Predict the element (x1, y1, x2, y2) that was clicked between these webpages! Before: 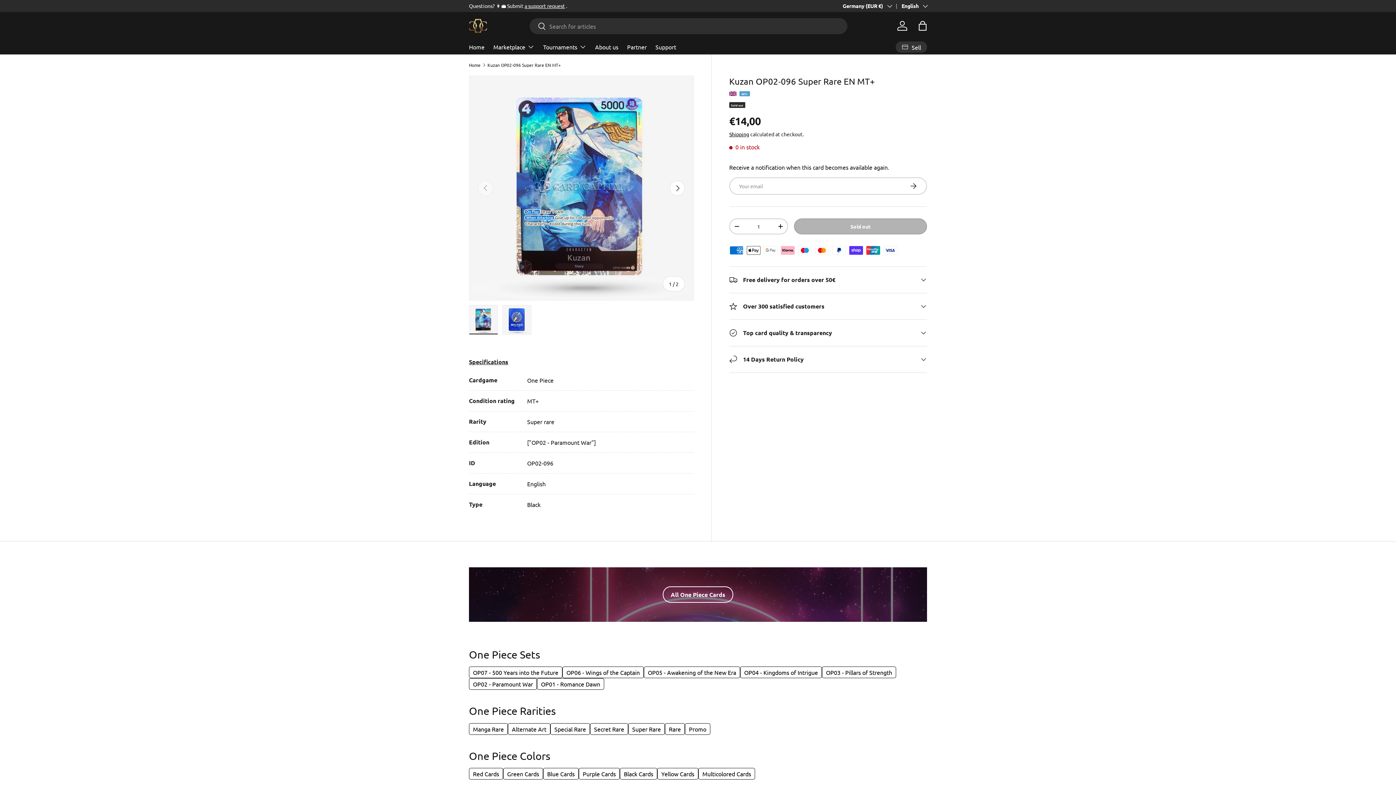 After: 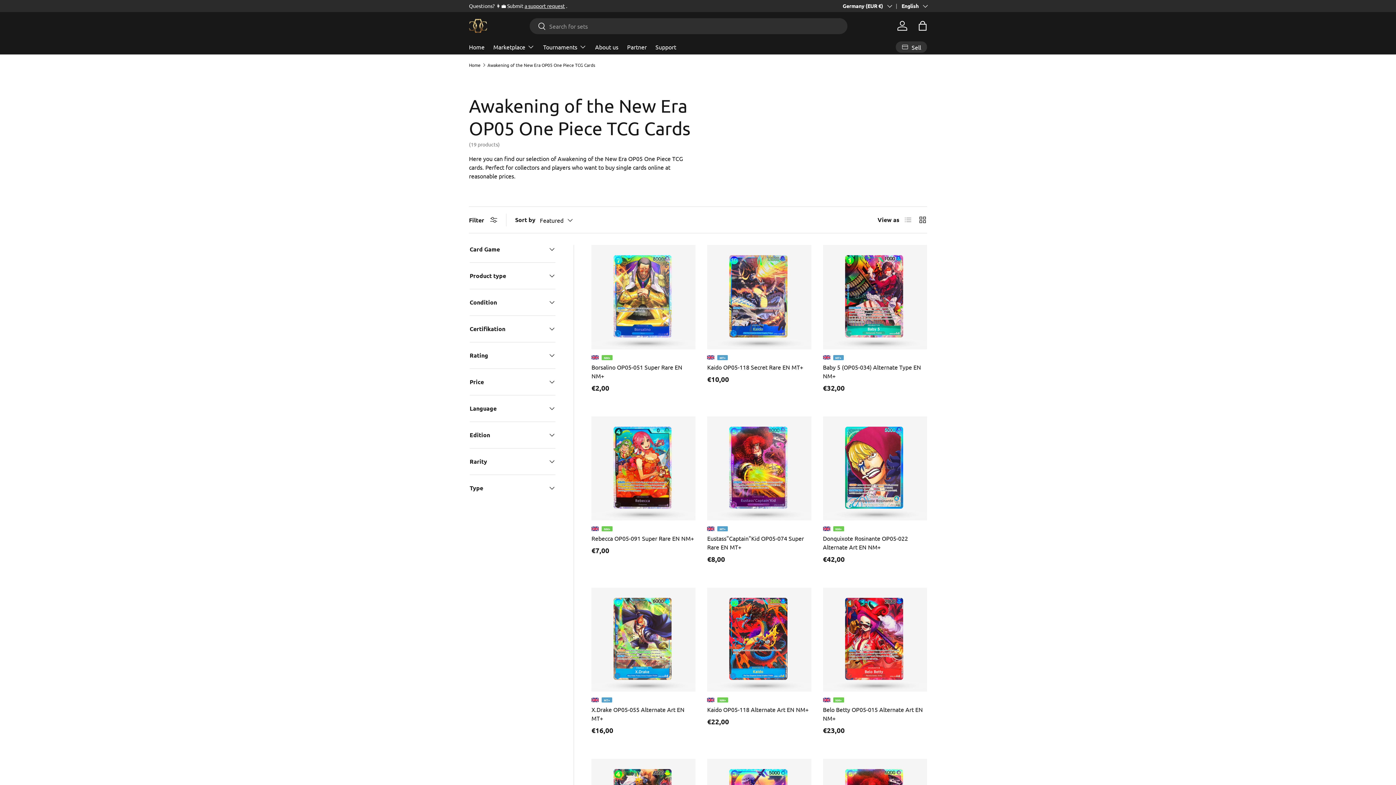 Action: label: OP05 - Awakening of the New Era bbox: (644, 667, 740, 678)